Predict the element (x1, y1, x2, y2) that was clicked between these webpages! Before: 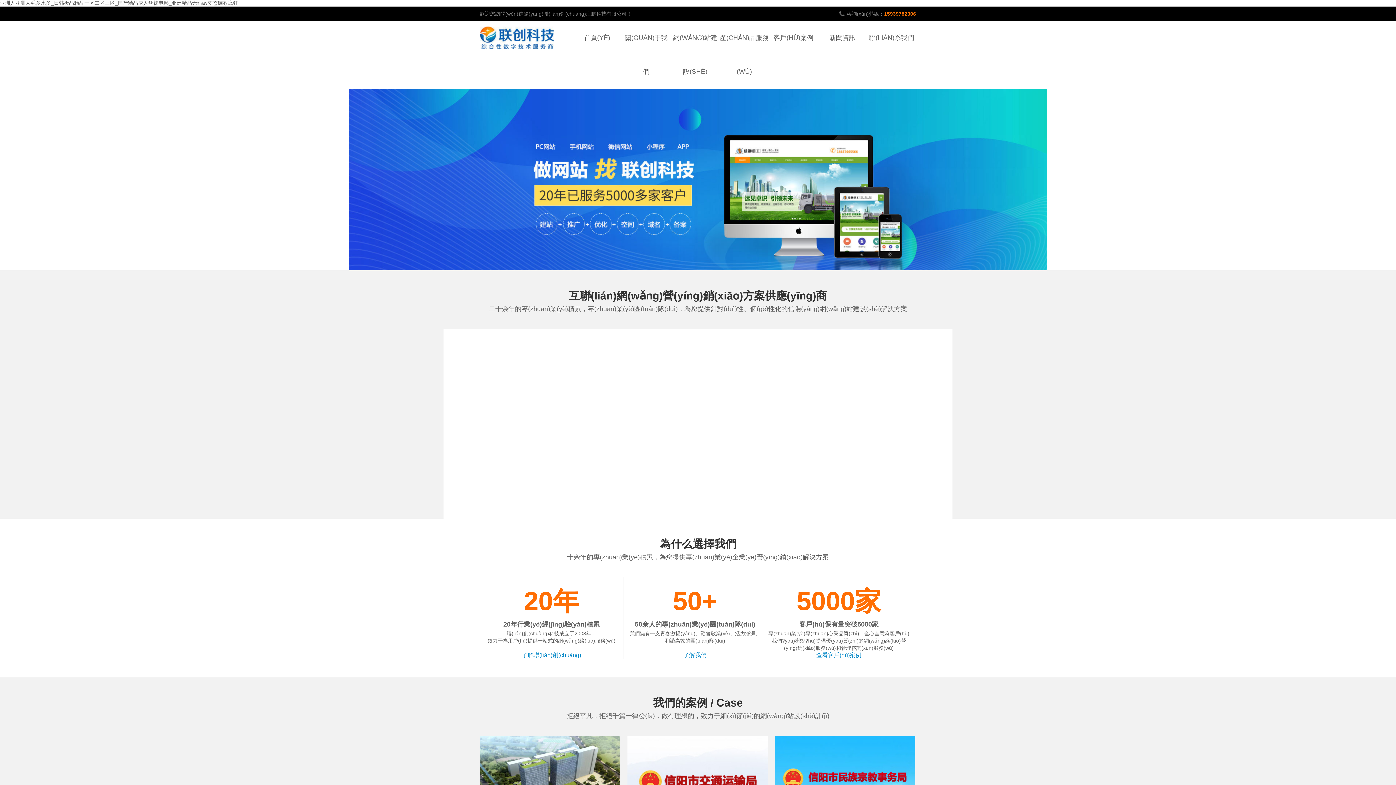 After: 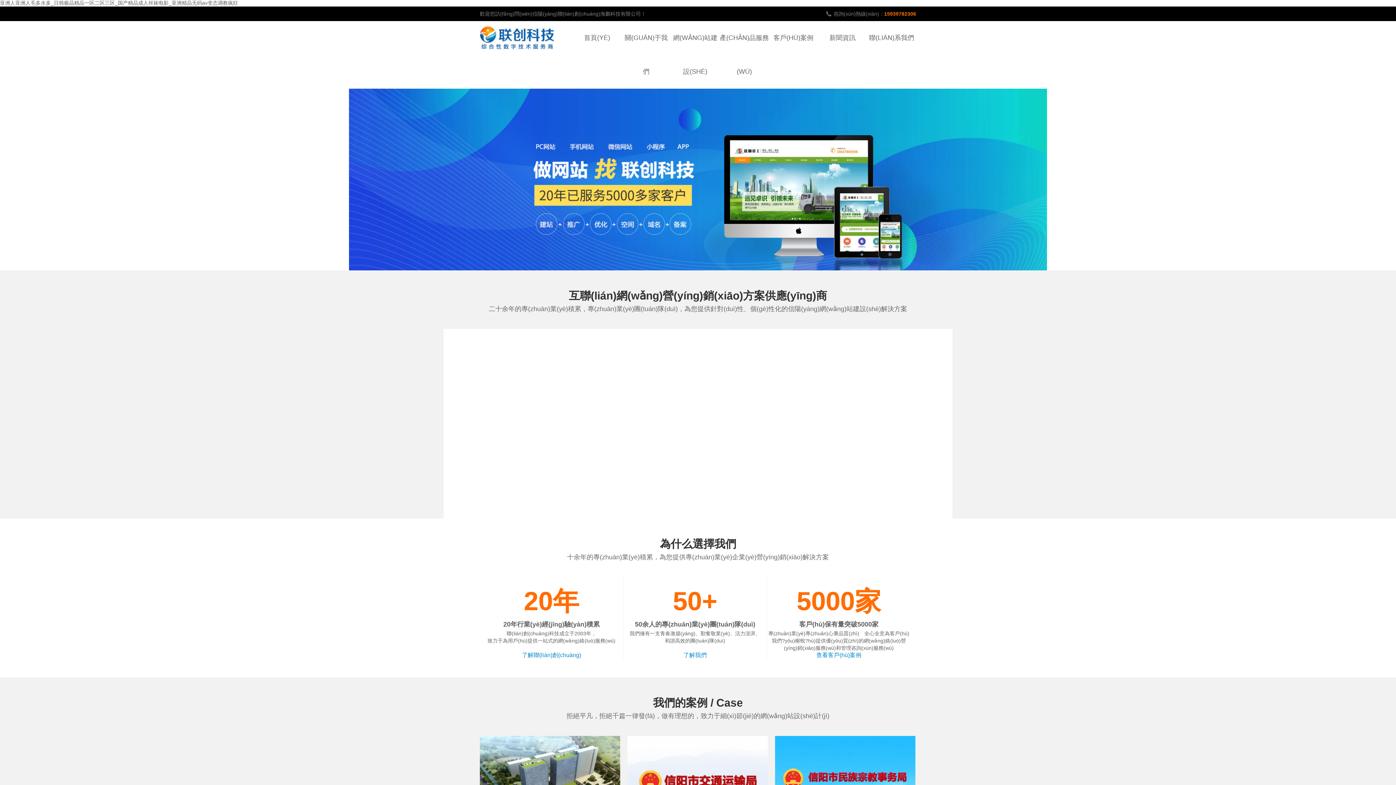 Action: bbox: (572, 21, 621, 54) label: 首頁(YÈ)